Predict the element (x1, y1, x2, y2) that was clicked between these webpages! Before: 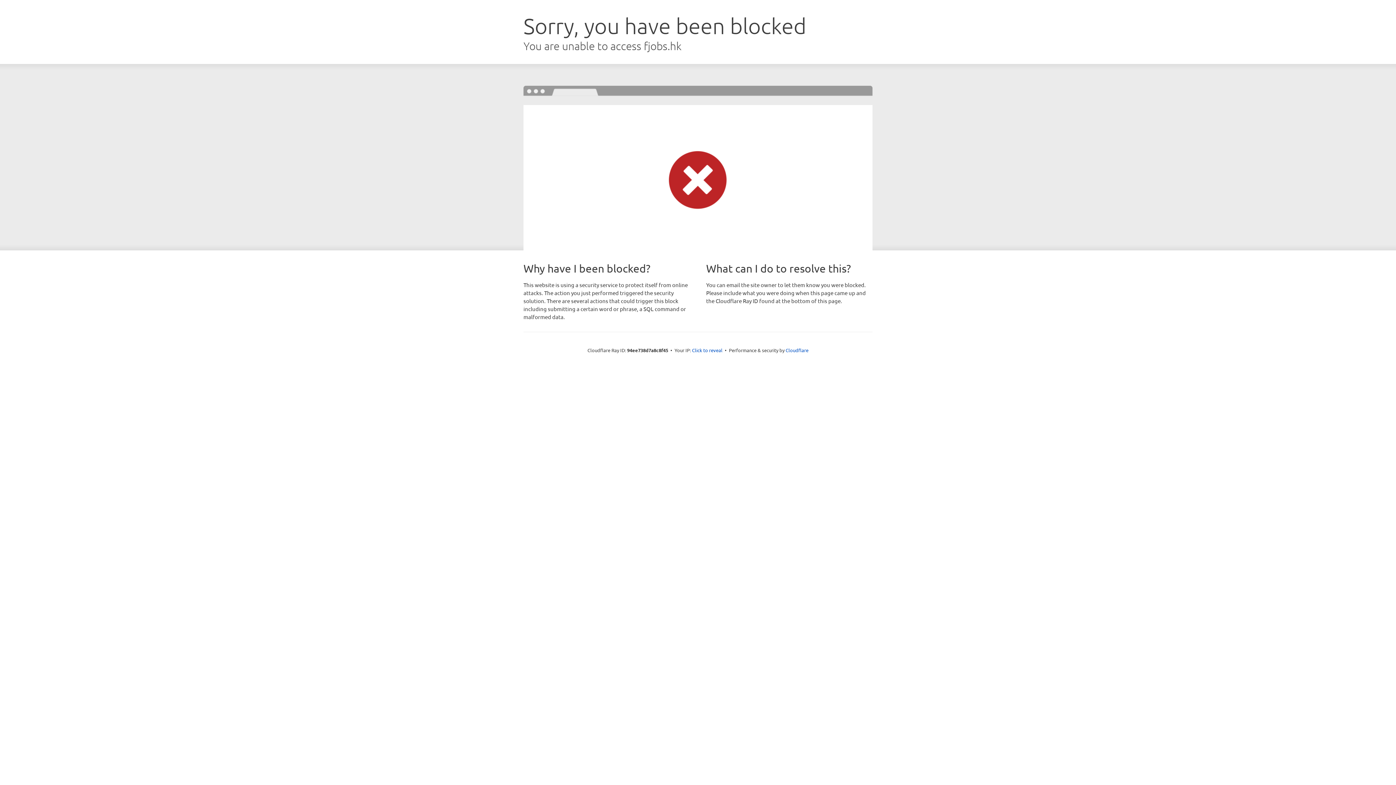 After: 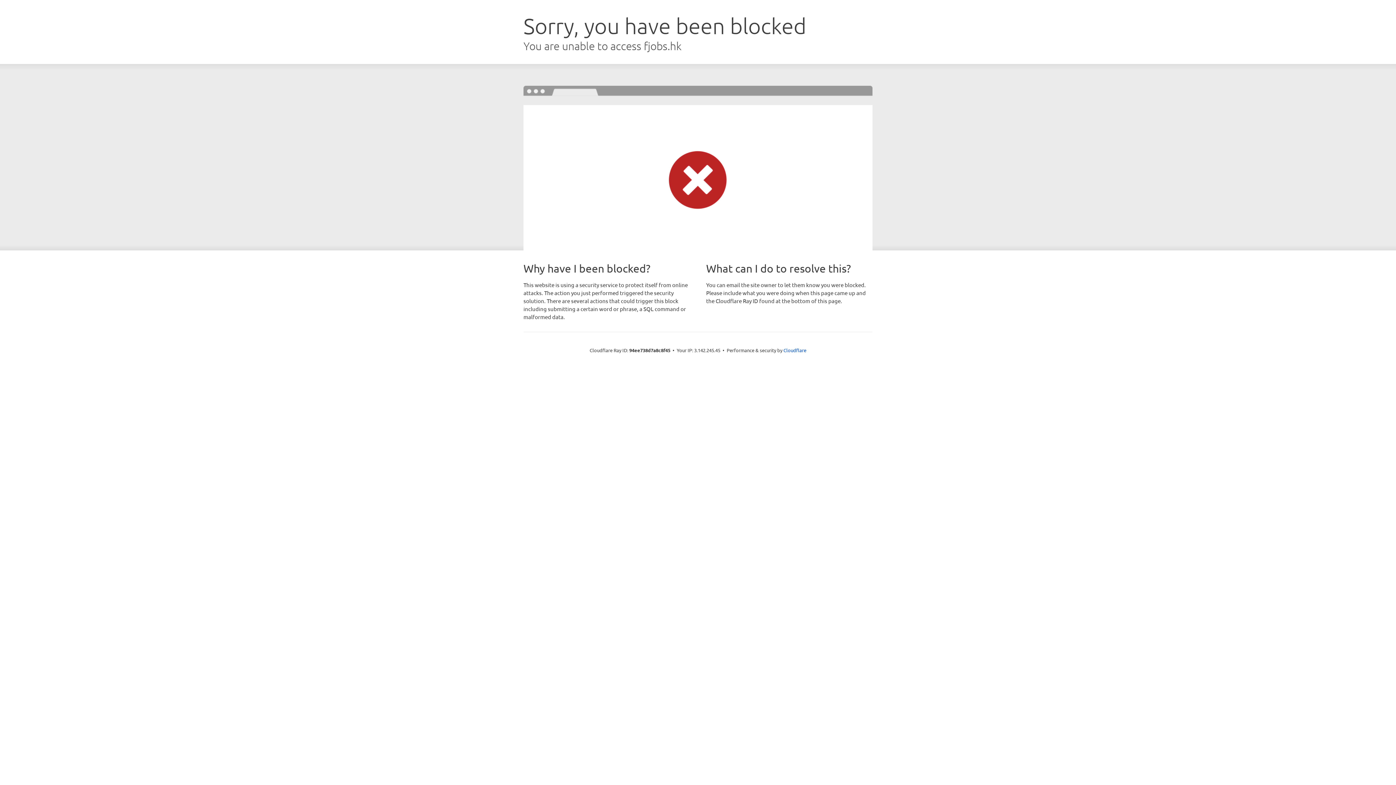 Action: label: Click to reveal bbox: (692, 346, 722, 353)